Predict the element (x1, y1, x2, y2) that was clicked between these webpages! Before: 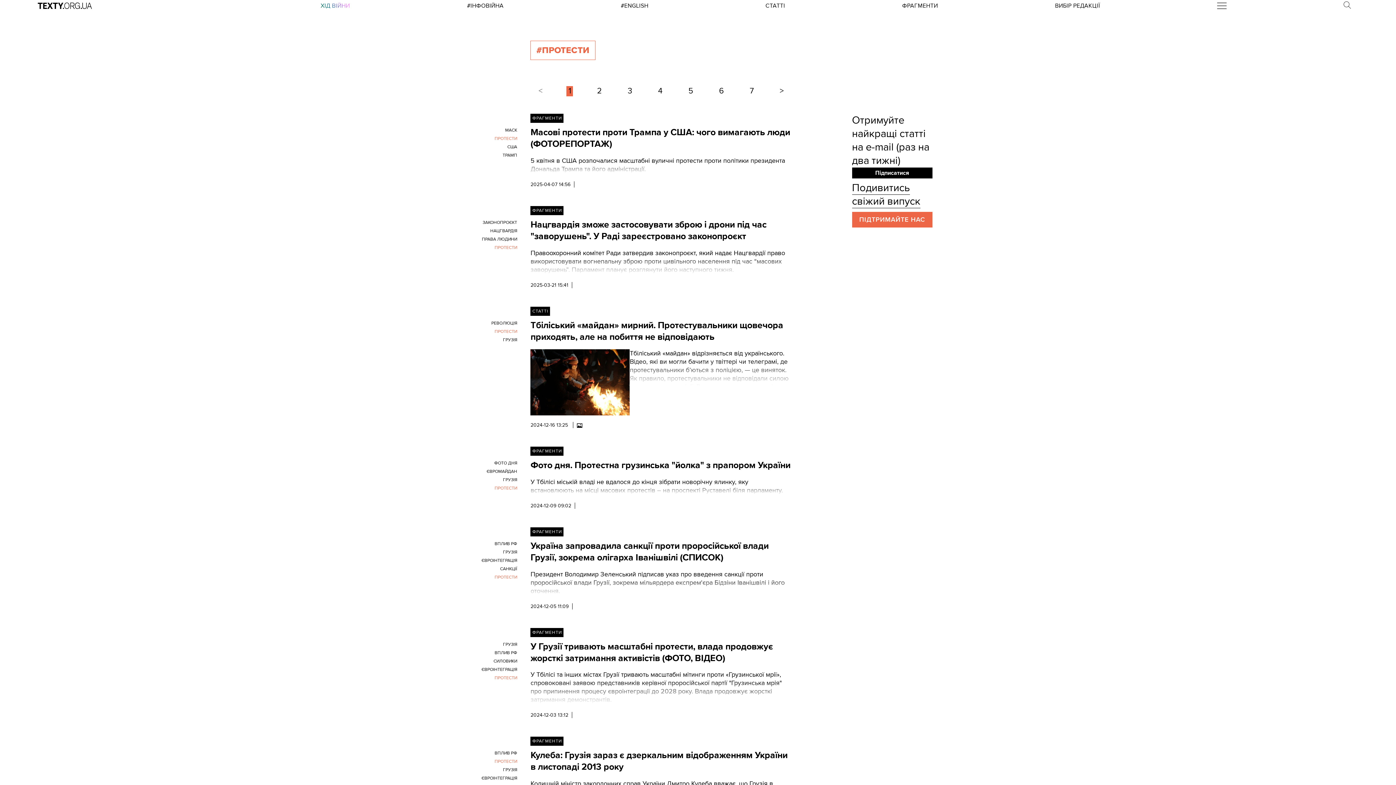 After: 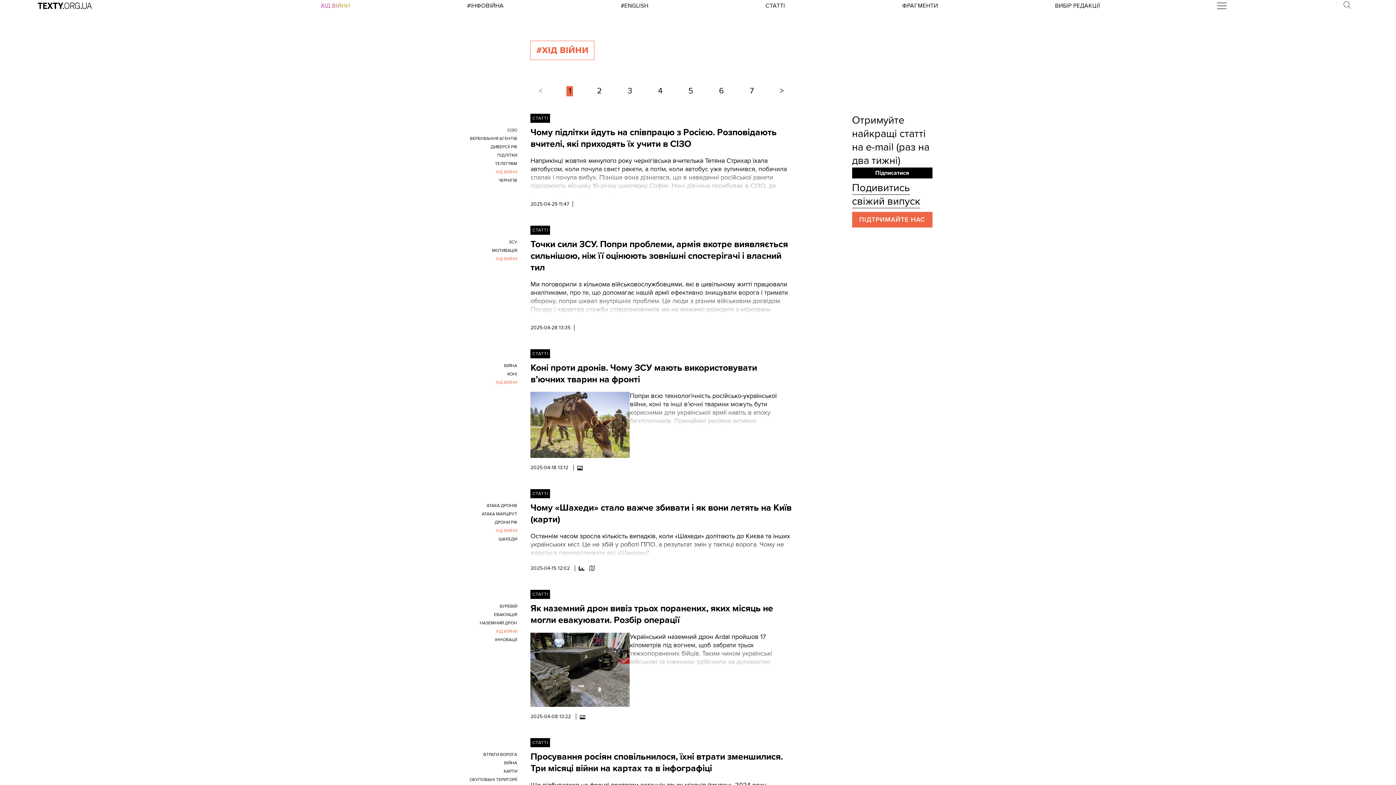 Action: bbox: (320, 2, 350, 9) label: ХІД ВІЙНИ